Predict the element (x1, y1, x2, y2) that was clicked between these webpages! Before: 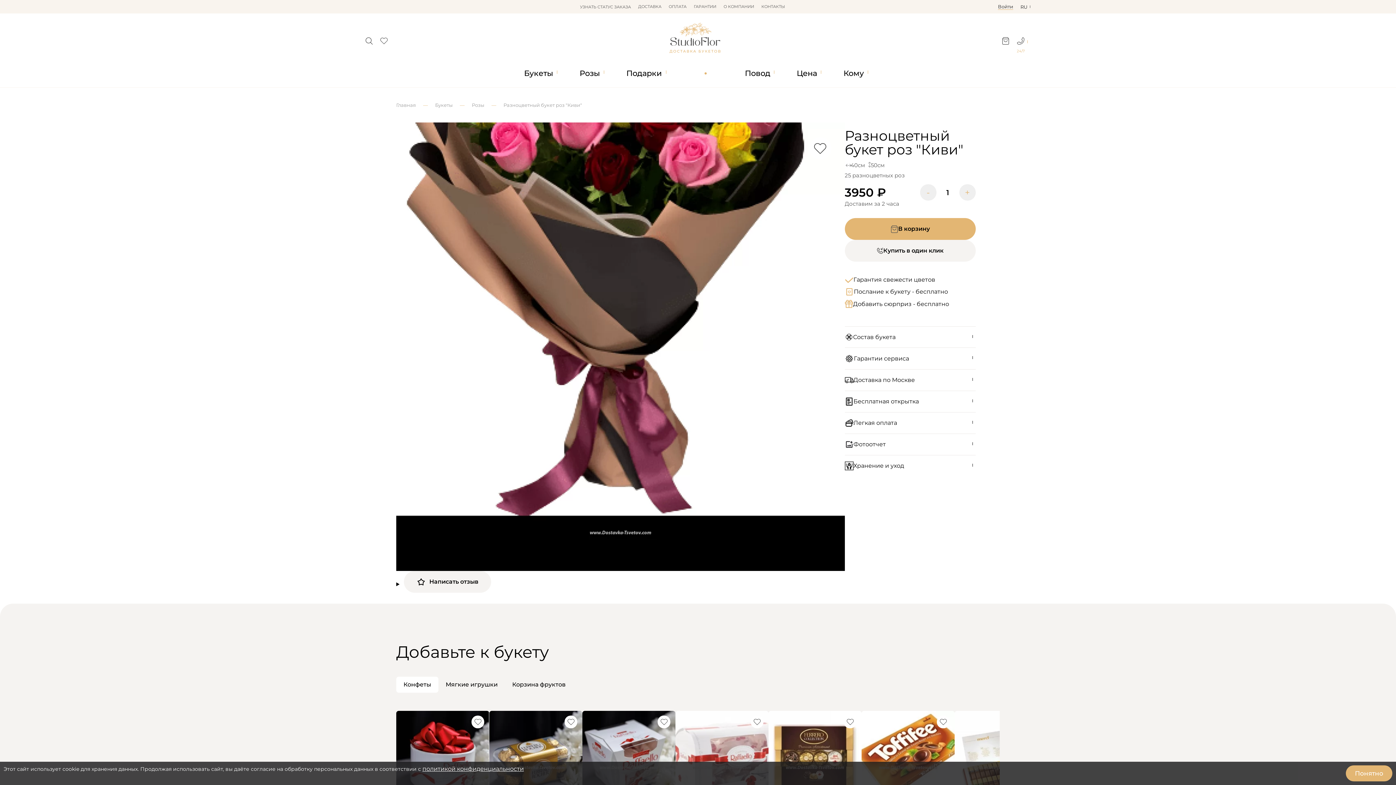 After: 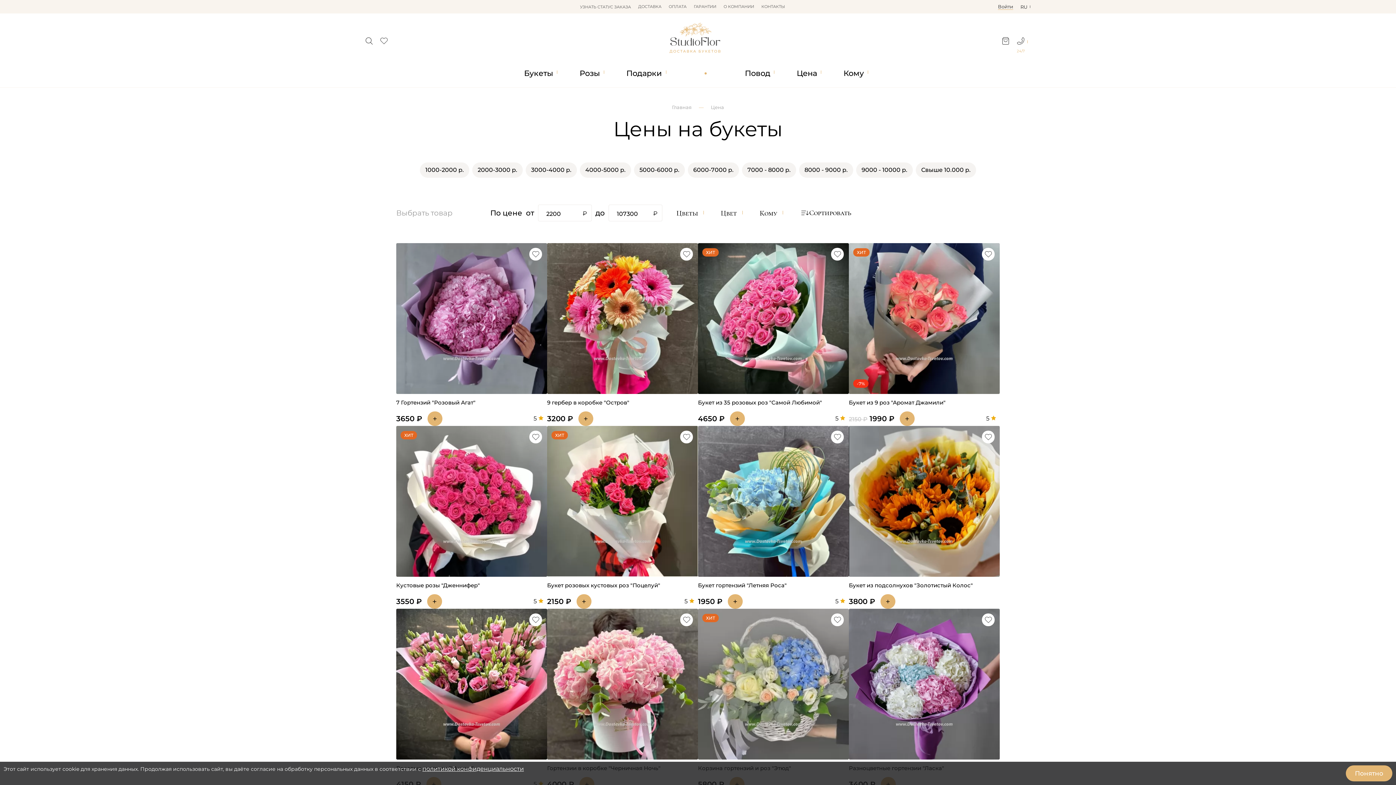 Action: bbox: (787, 64, 834, 82) label: Цена